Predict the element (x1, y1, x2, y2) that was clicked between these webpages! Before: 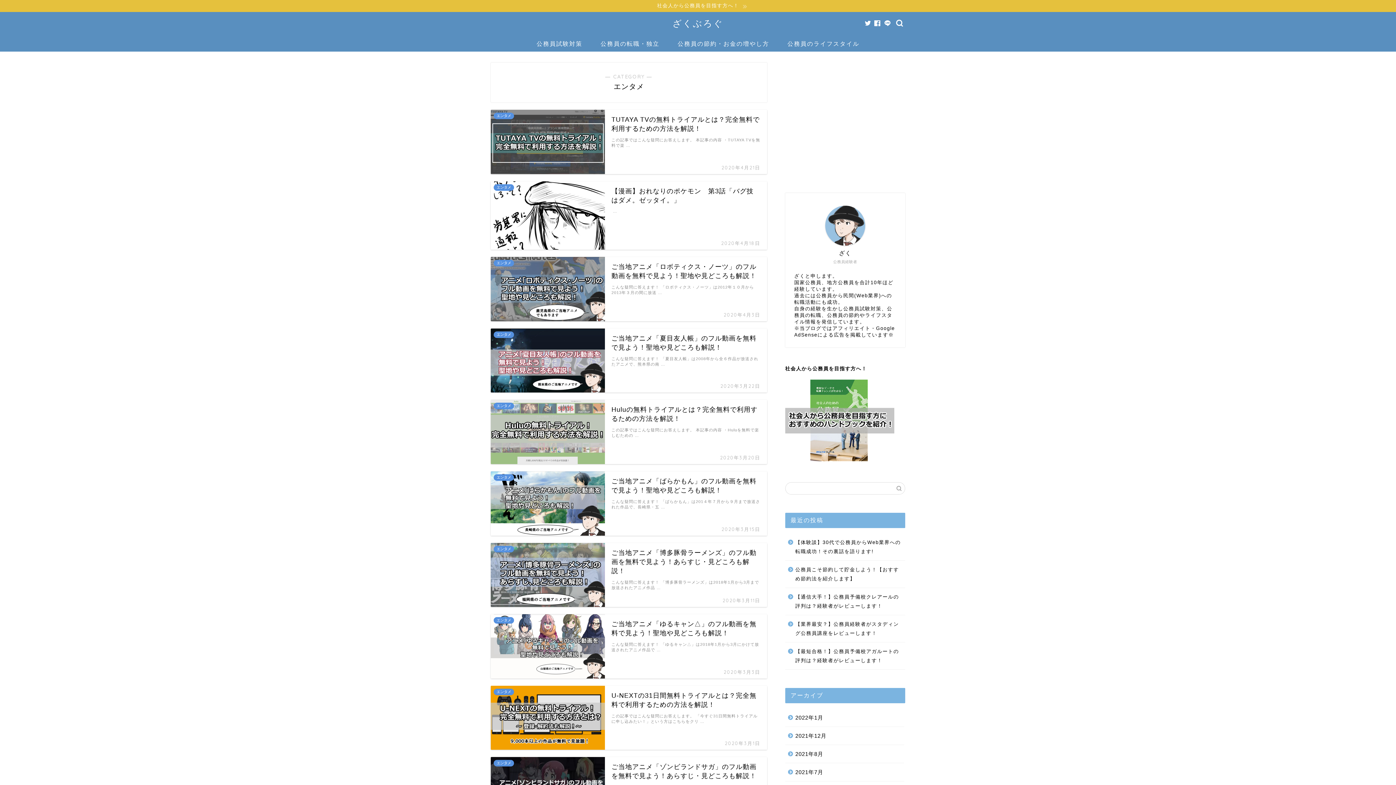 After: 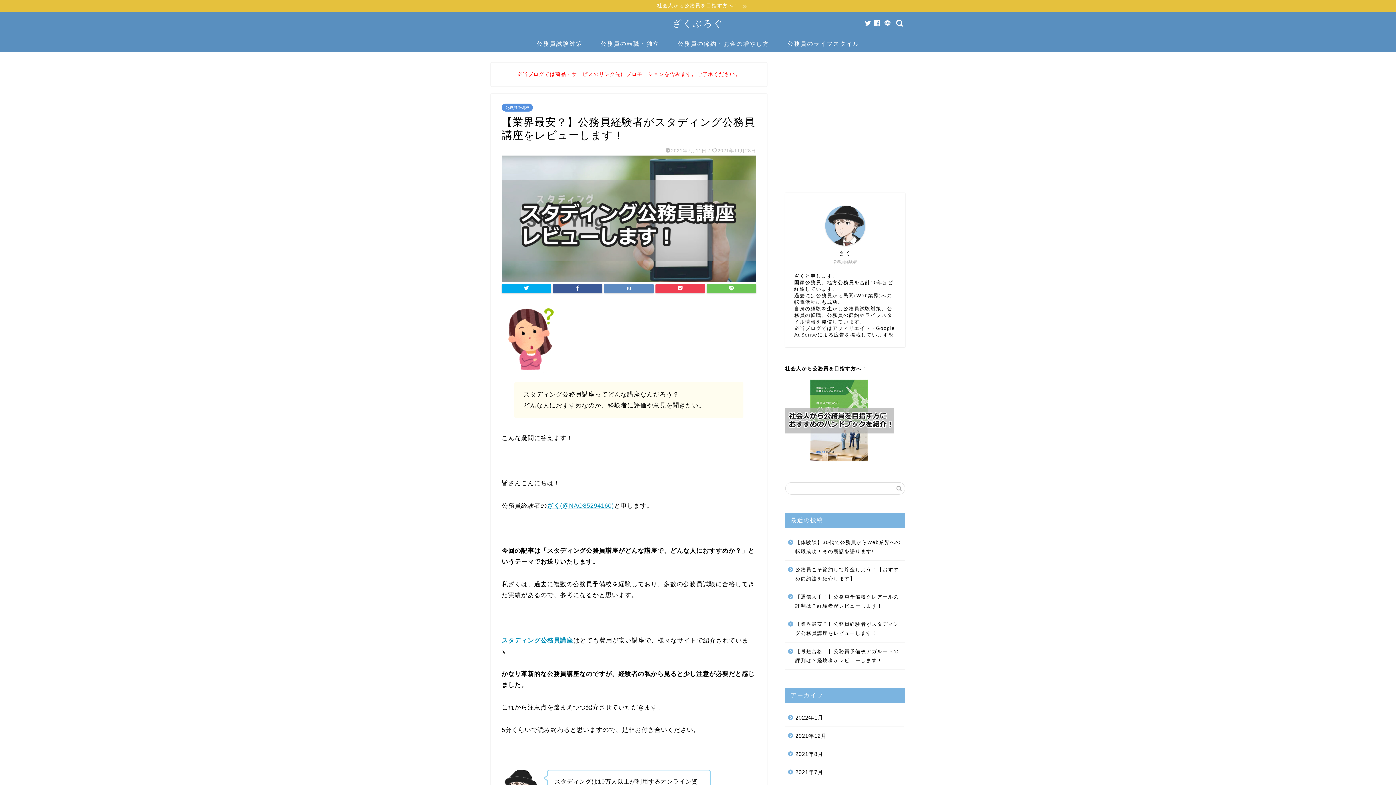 Action: label: 【業界最安？】公務員経験者がスタディング公務員講座をレビューします！ bbox: (785, 615, 904, 642)